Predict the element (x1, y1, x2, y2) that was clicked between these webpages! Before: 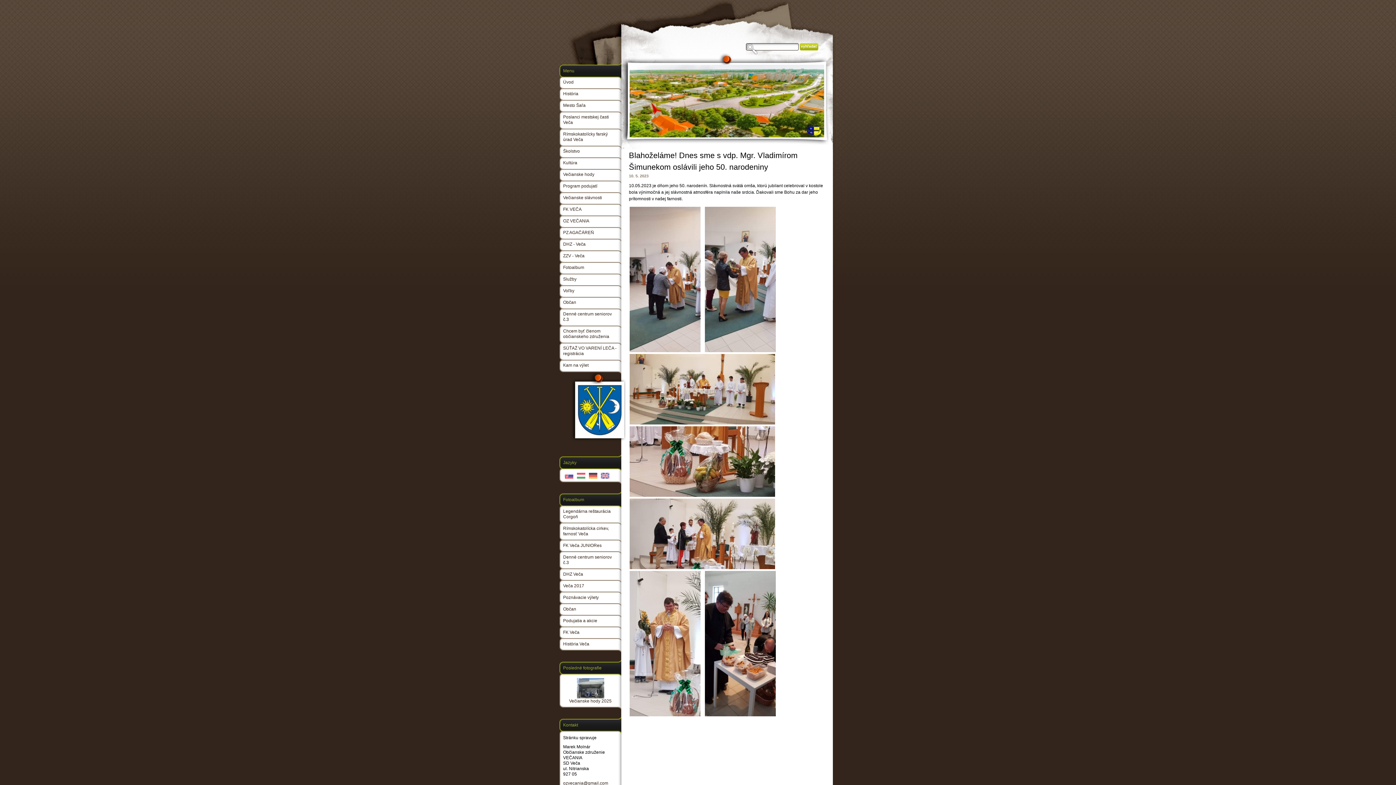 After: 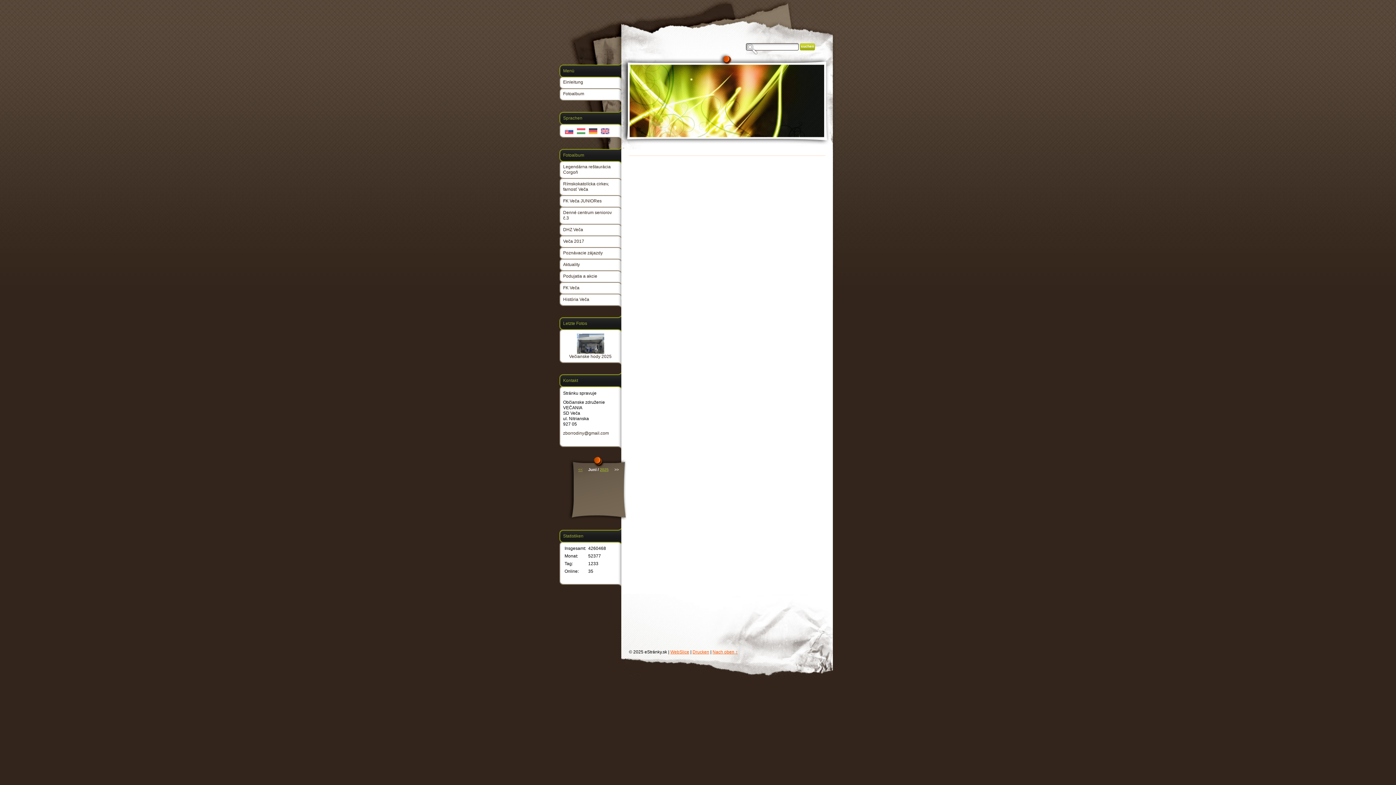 Action: bbox: (589, 473, 597, 478)